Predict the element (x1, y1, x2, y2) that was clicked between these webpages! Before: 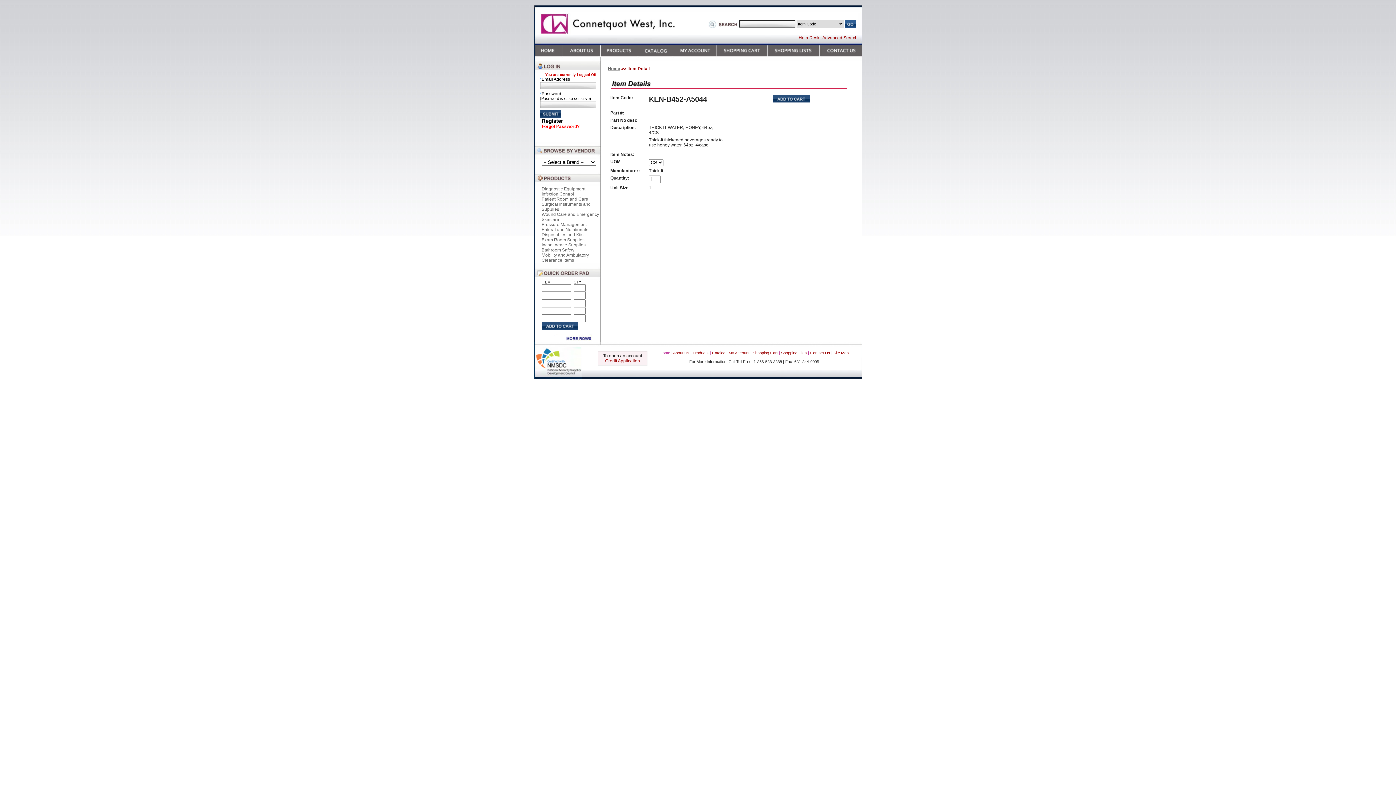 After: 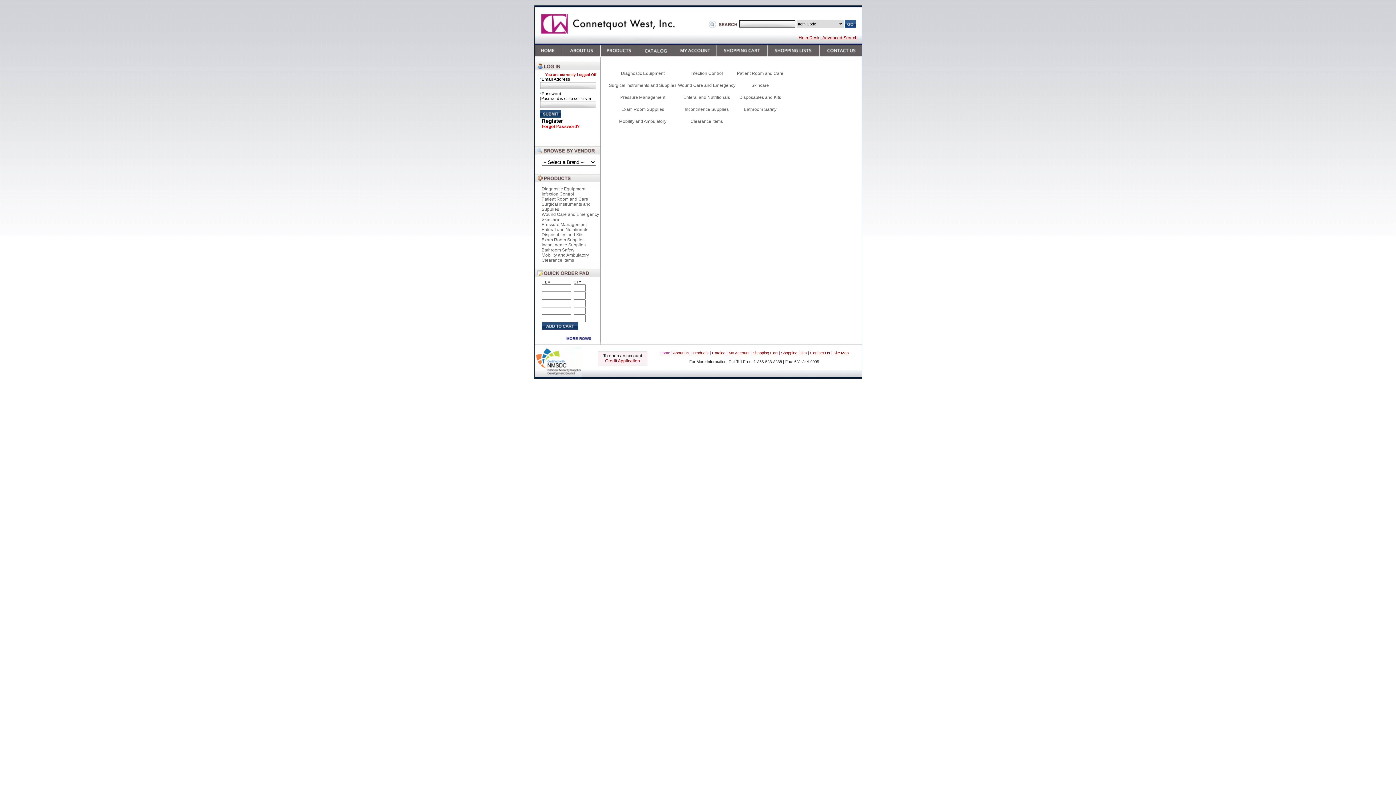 Action: bbox: (692, 350, 708, 355) label: Products